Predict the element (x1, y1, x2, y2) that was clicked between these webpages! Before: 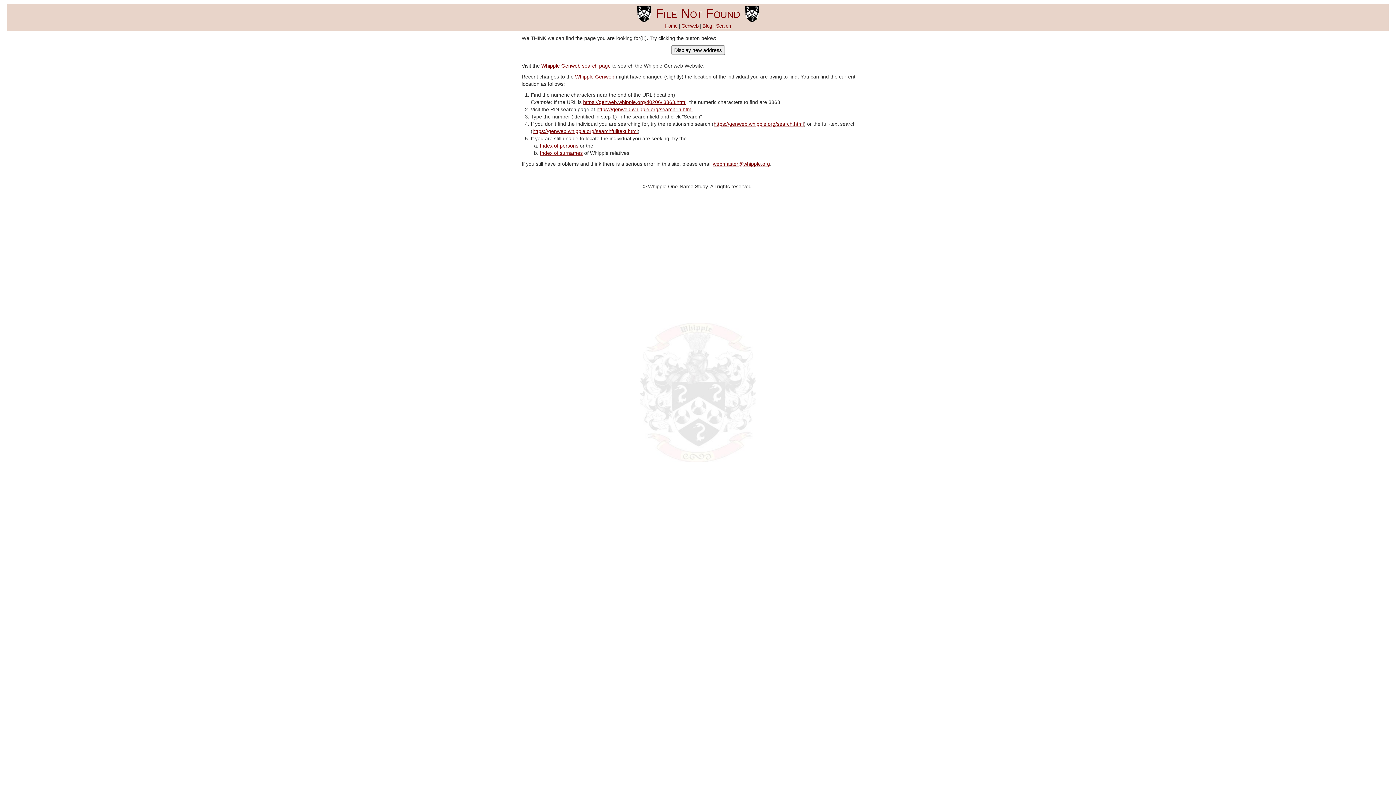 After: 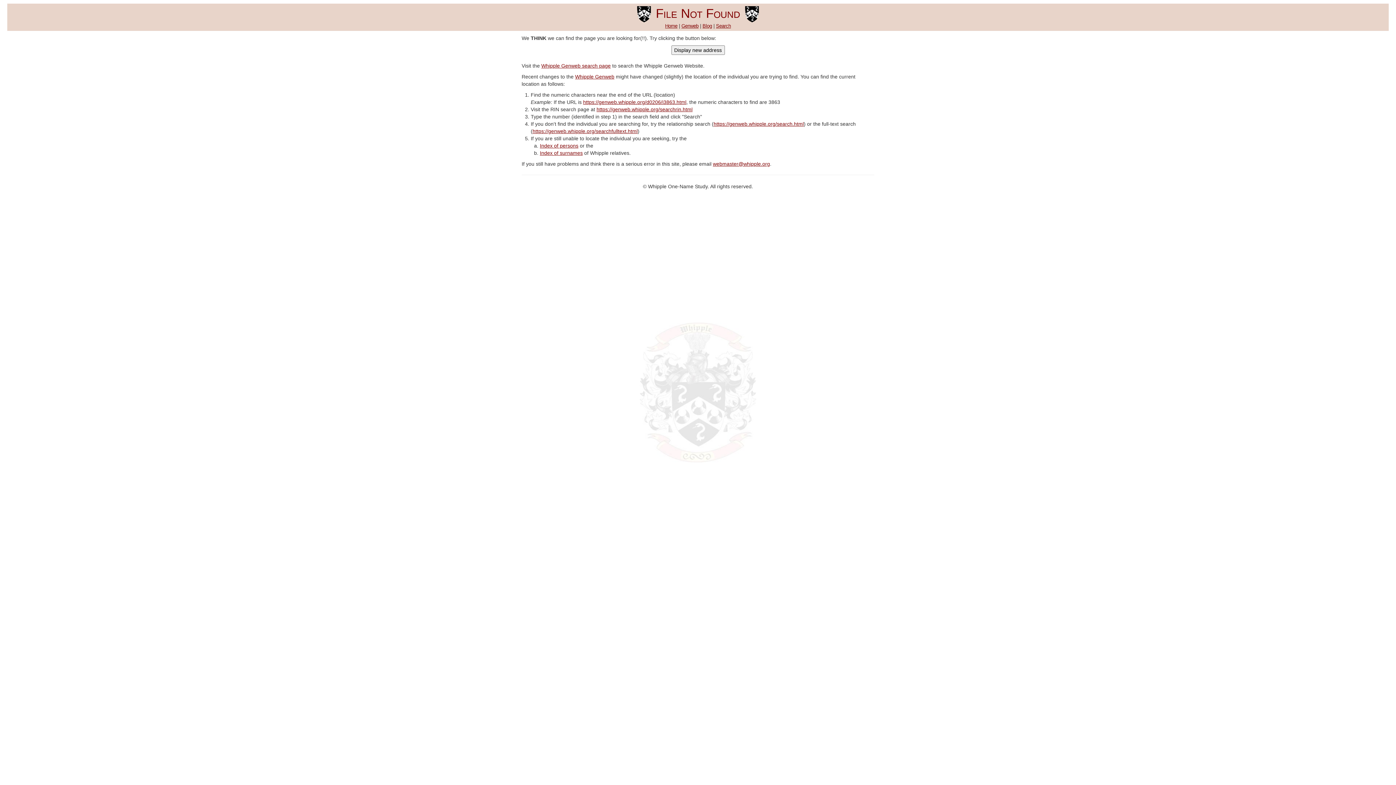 Action: label: https://genweb.whipple.org/d0206/i3863.html bbox: (583, 99, 686, 105)